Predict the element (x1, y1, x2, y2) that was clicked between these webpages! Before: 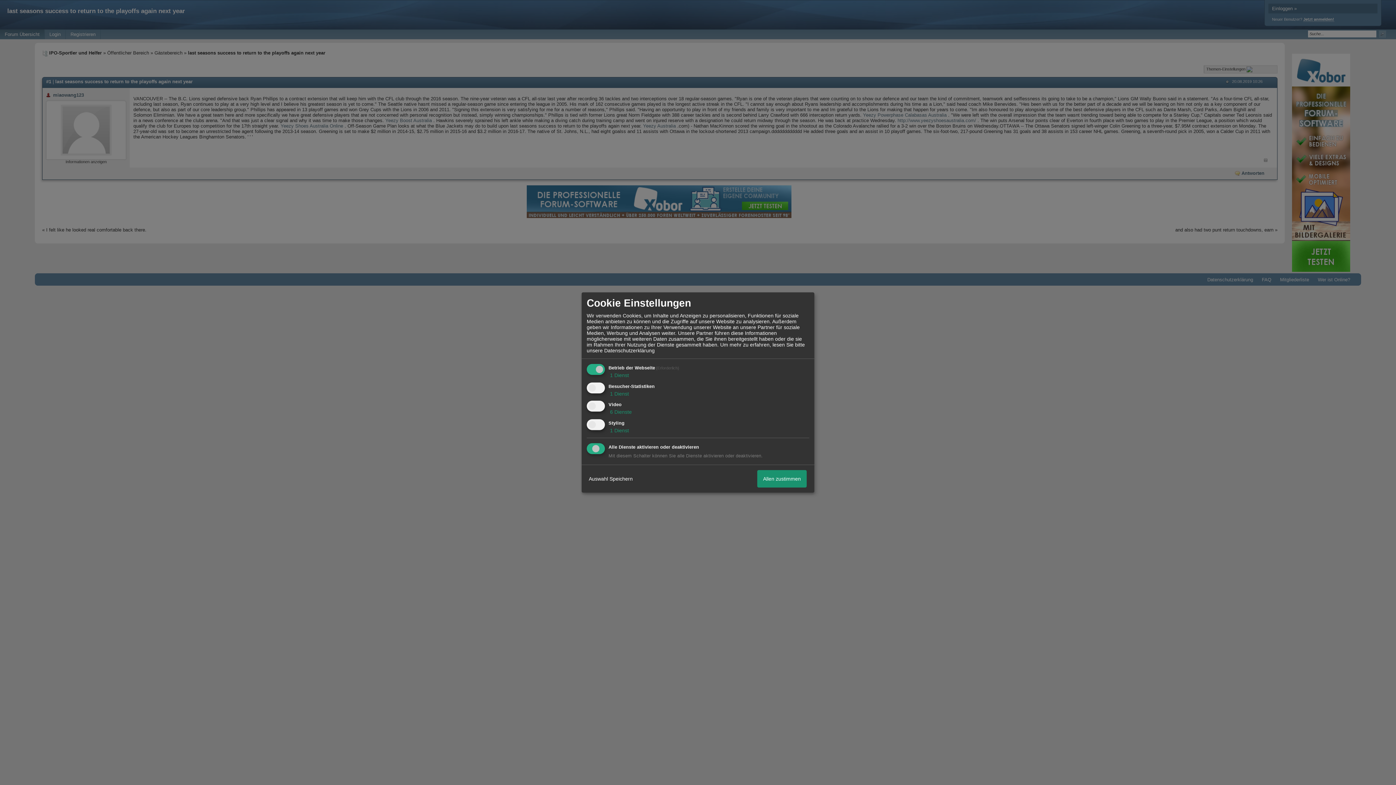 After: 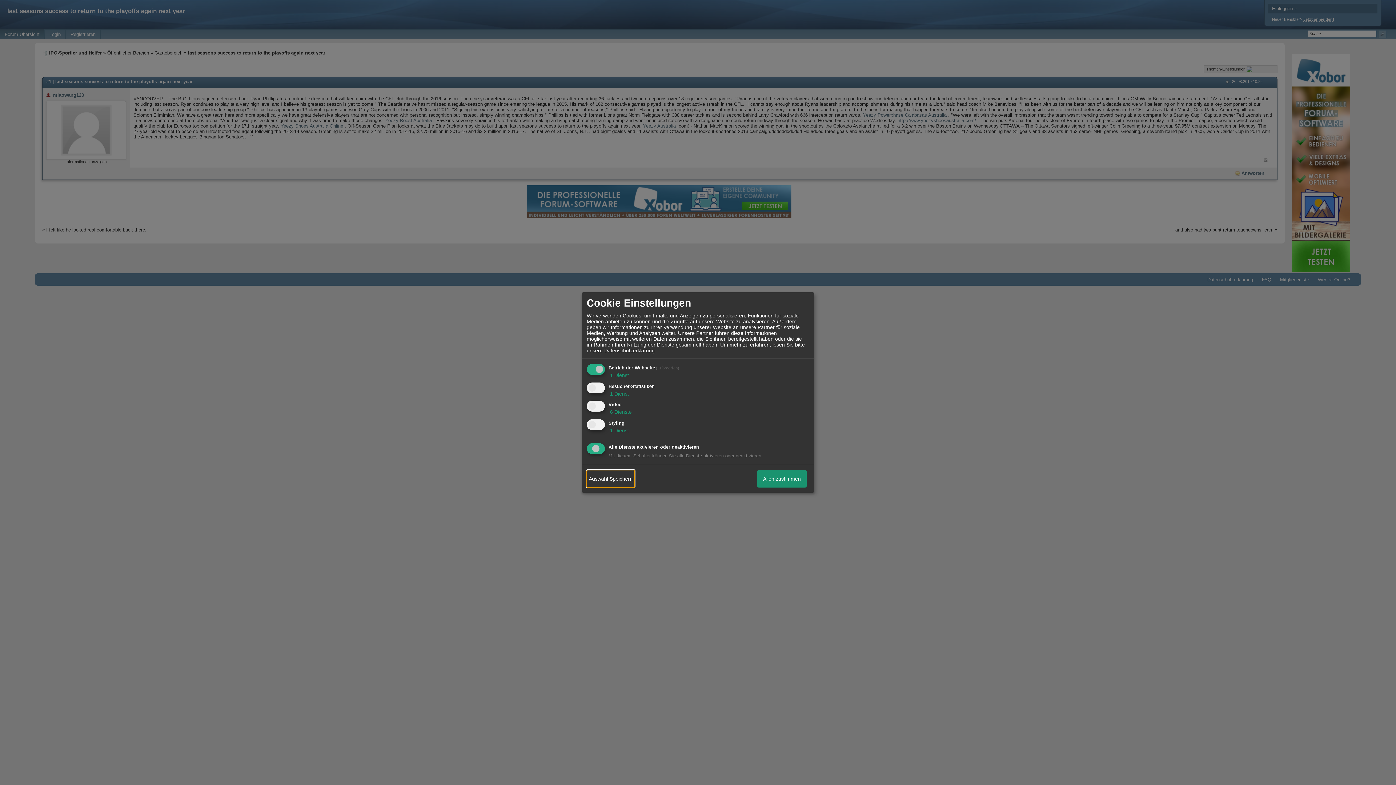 Action: label: Auswahl Speichern bbox: (586, 470, 634, 487)